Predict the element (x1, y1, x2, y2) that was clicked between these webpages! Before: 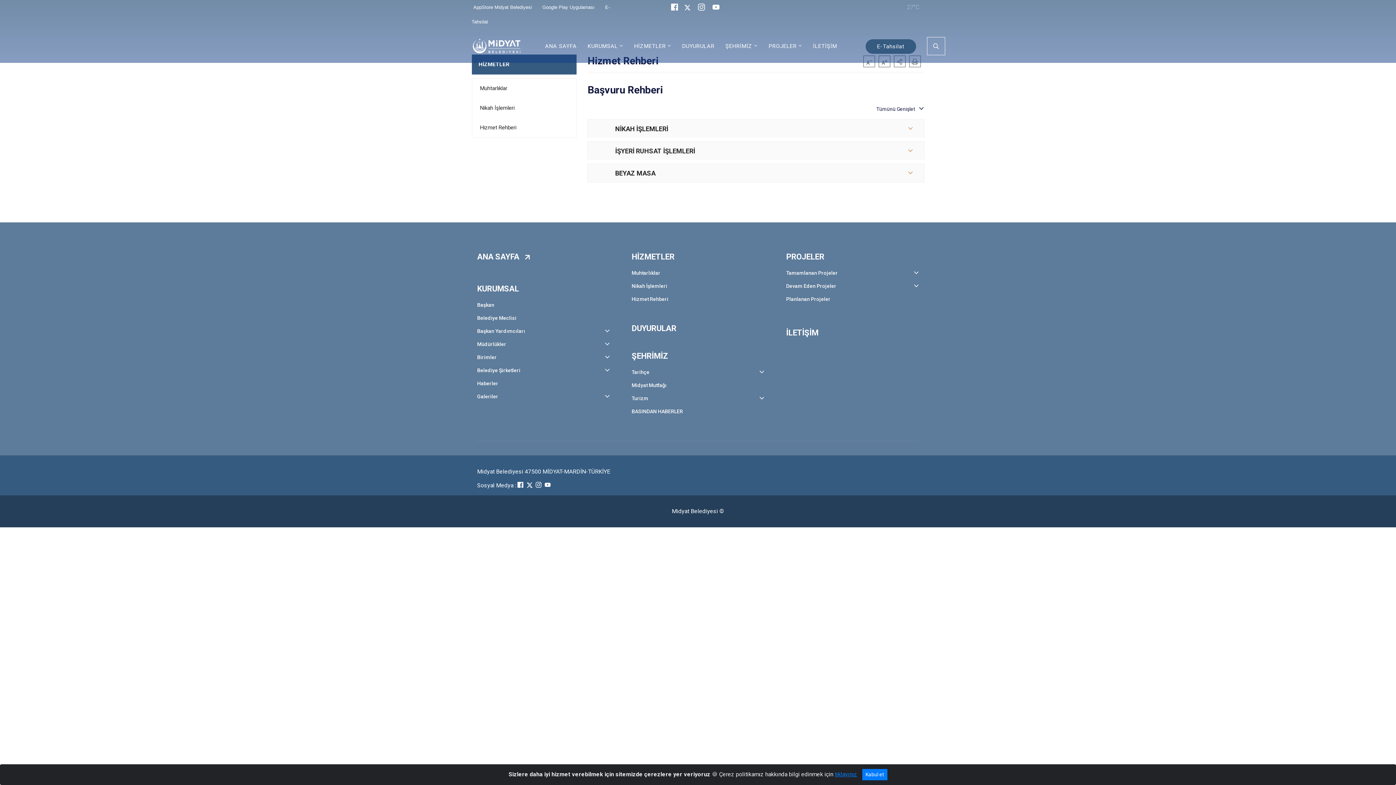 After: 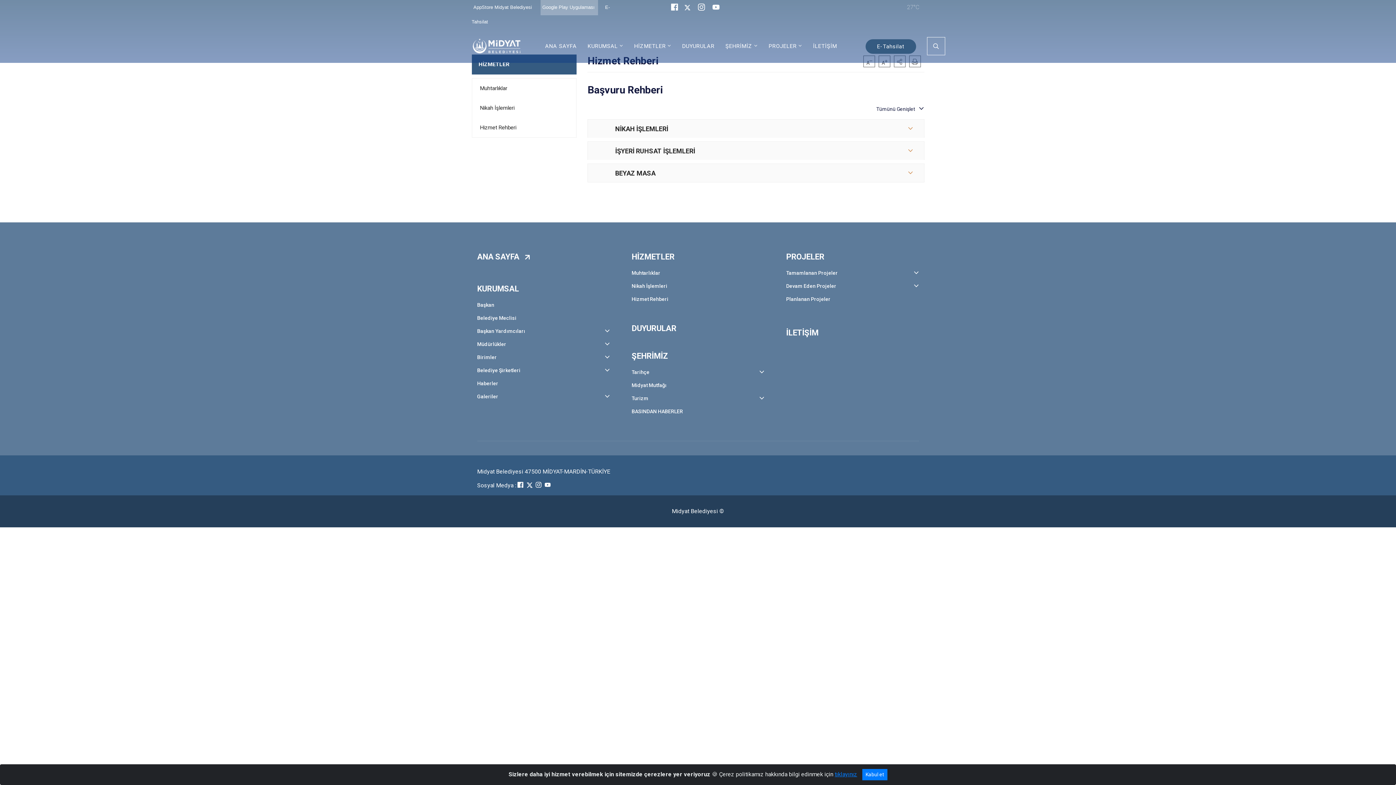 Action: label: Google Play Uygulaması  bbox: (540, 0, 598, 15)